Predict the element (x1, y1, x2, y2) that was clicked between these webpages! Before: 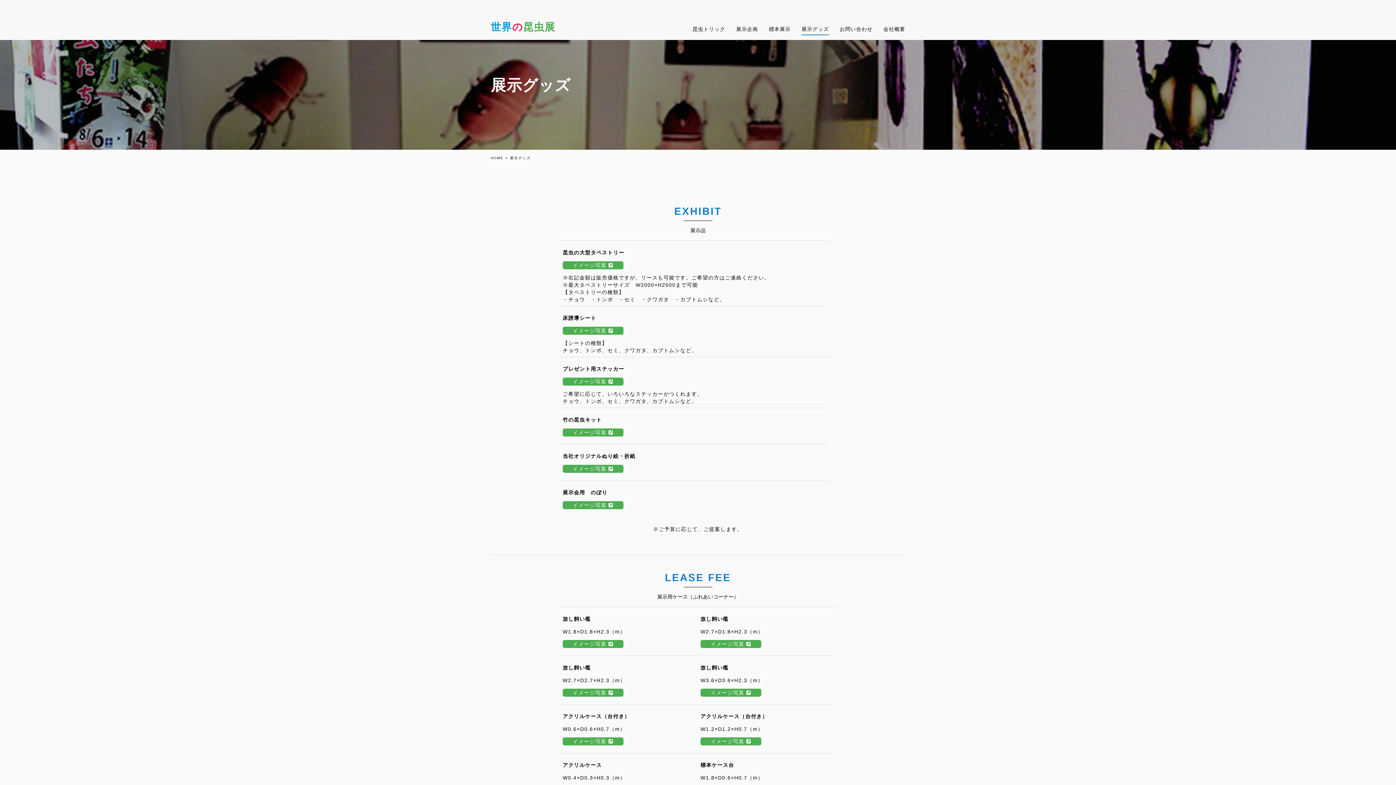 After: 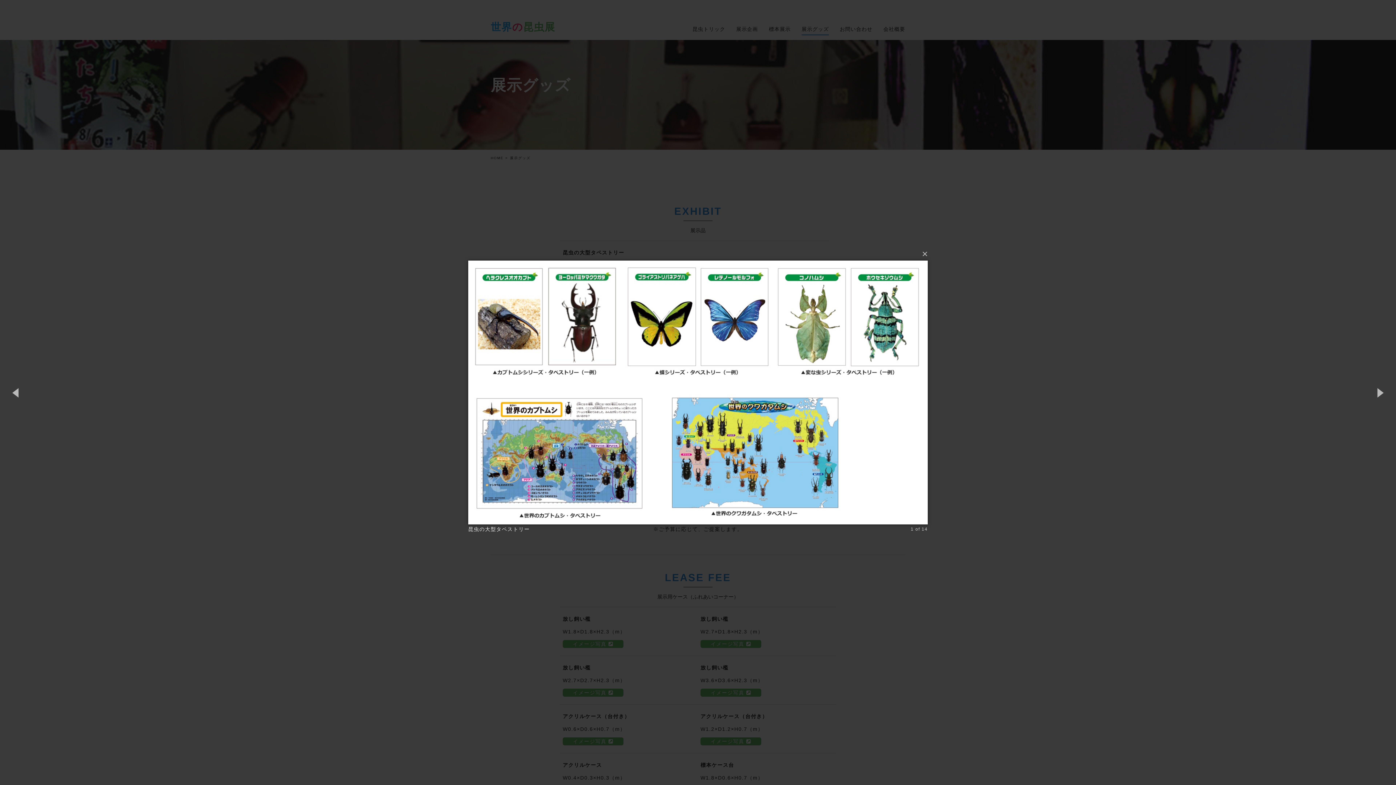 Action: label: イメージ写真  bbox: (562, 261, 623, 269)